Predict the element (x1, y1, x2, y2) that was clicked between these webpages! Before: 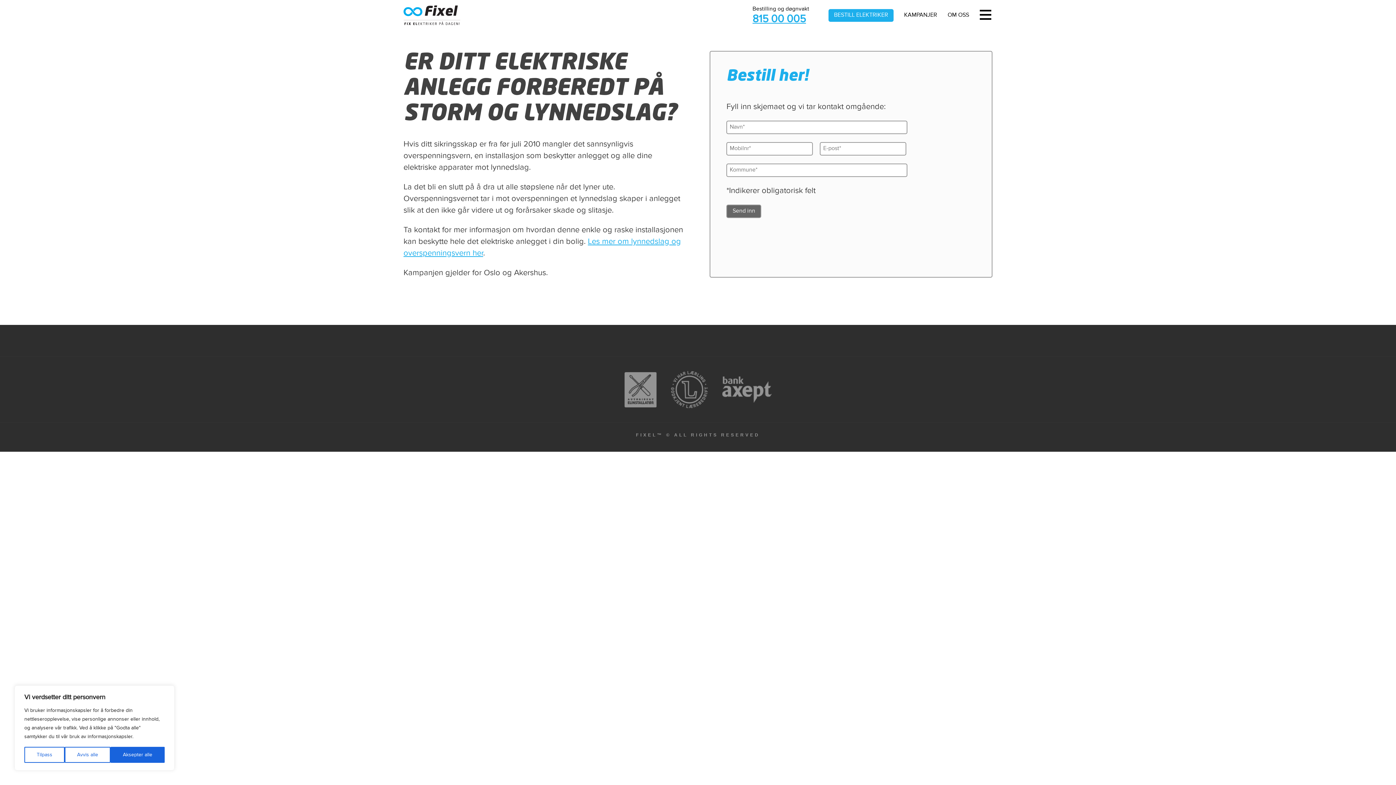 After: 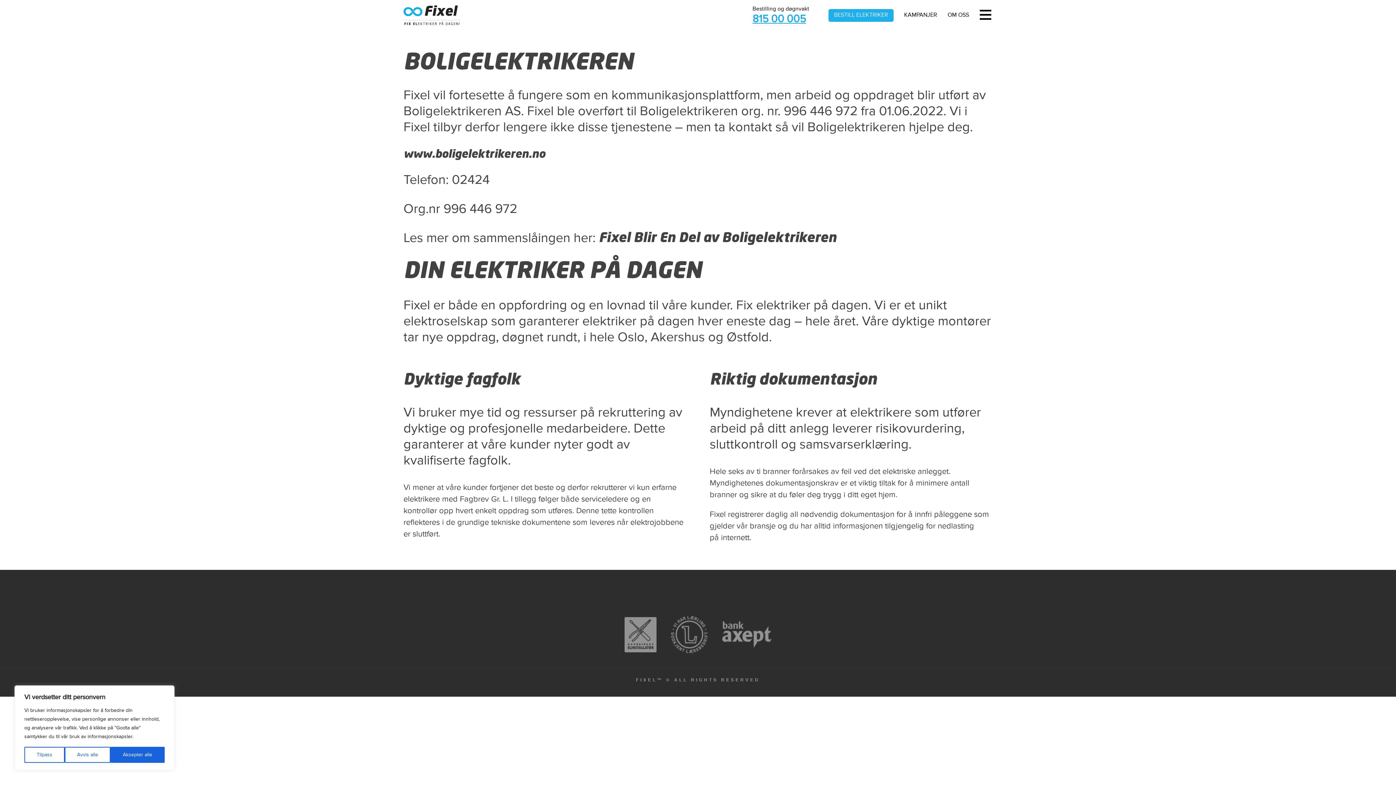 Action: bbox: (947, 0, 969, 30) label: OM OSS